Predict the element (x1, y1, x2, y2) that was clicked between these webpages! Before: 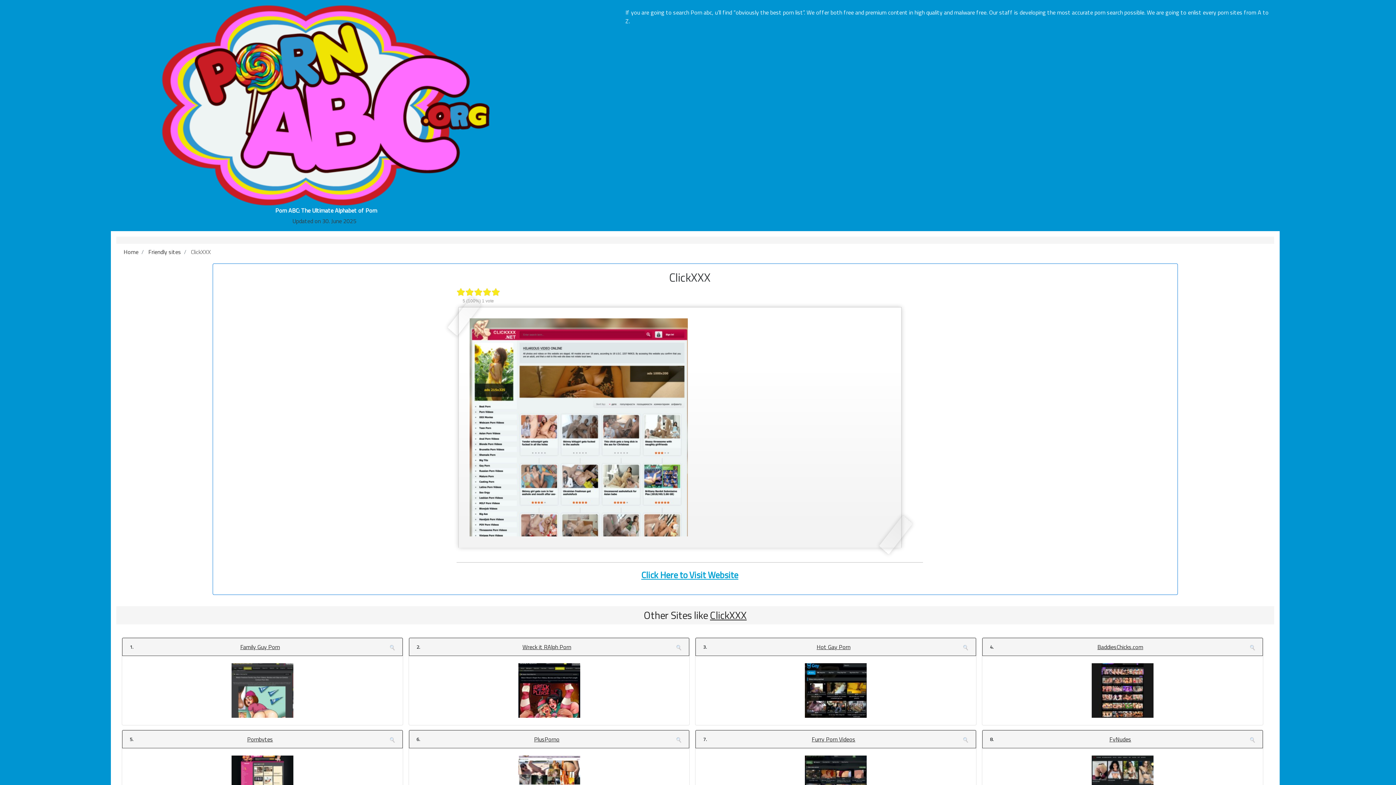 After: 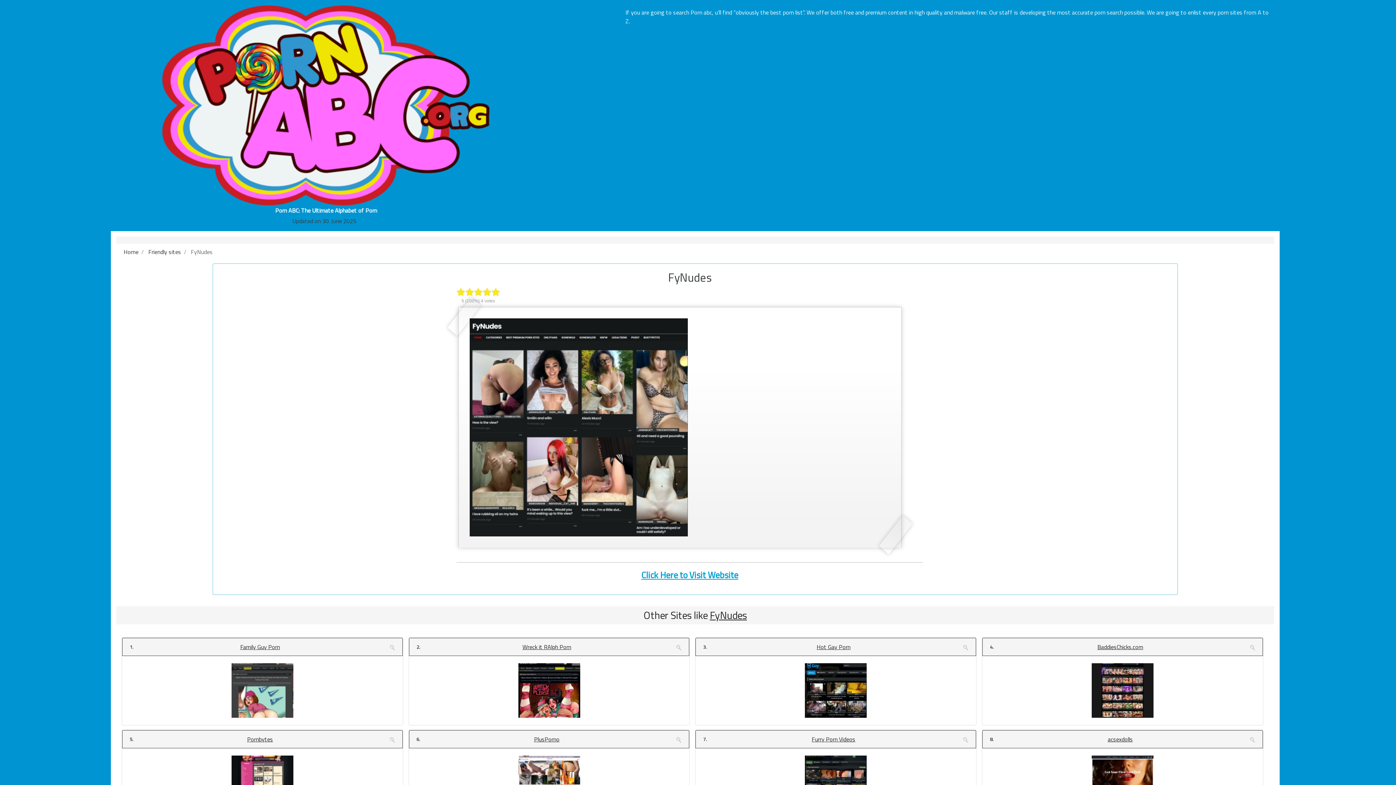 Action: bbox: (1249, 735, 1255, 744)